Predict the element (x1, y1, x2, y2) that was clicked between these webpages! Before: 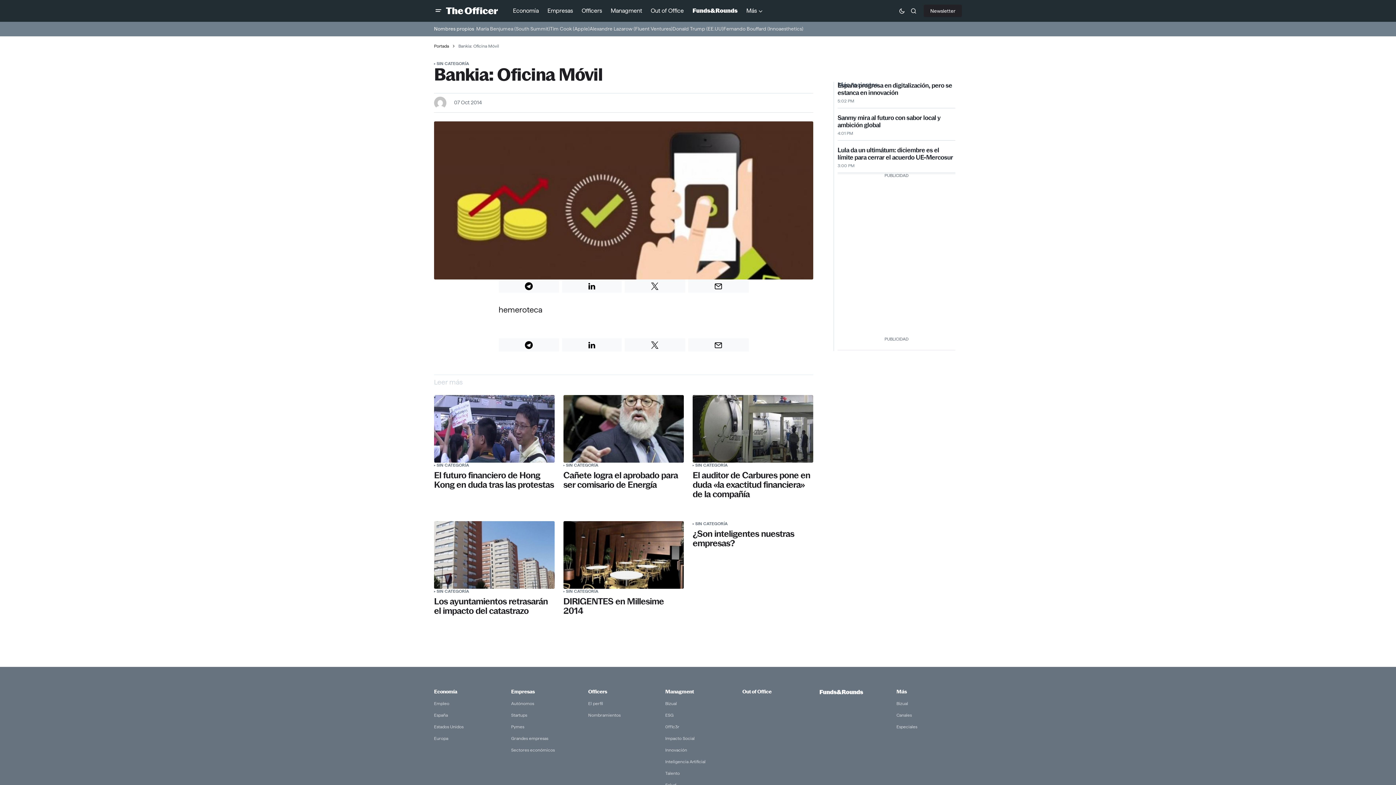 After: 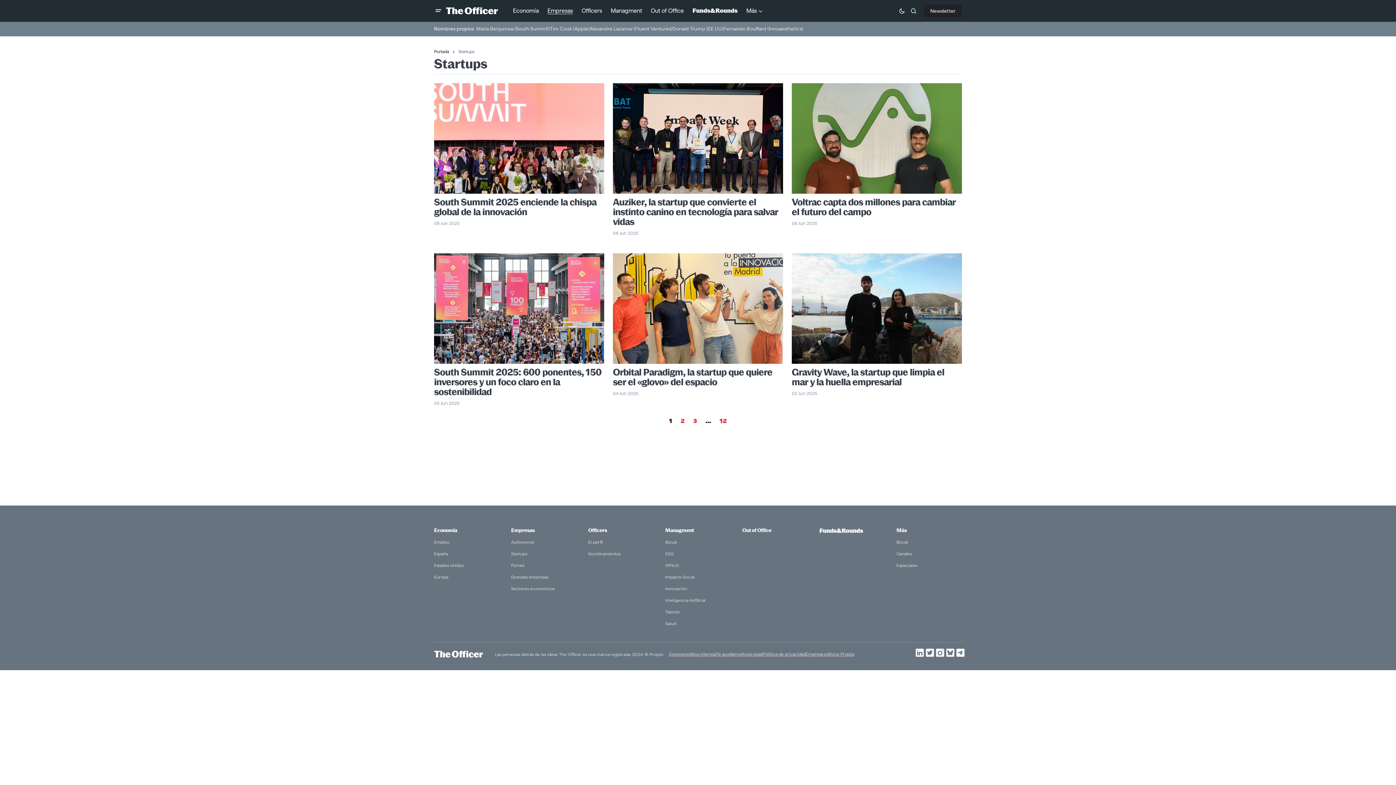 Action: label: Startups bbox: (511, 713, 527, 717)